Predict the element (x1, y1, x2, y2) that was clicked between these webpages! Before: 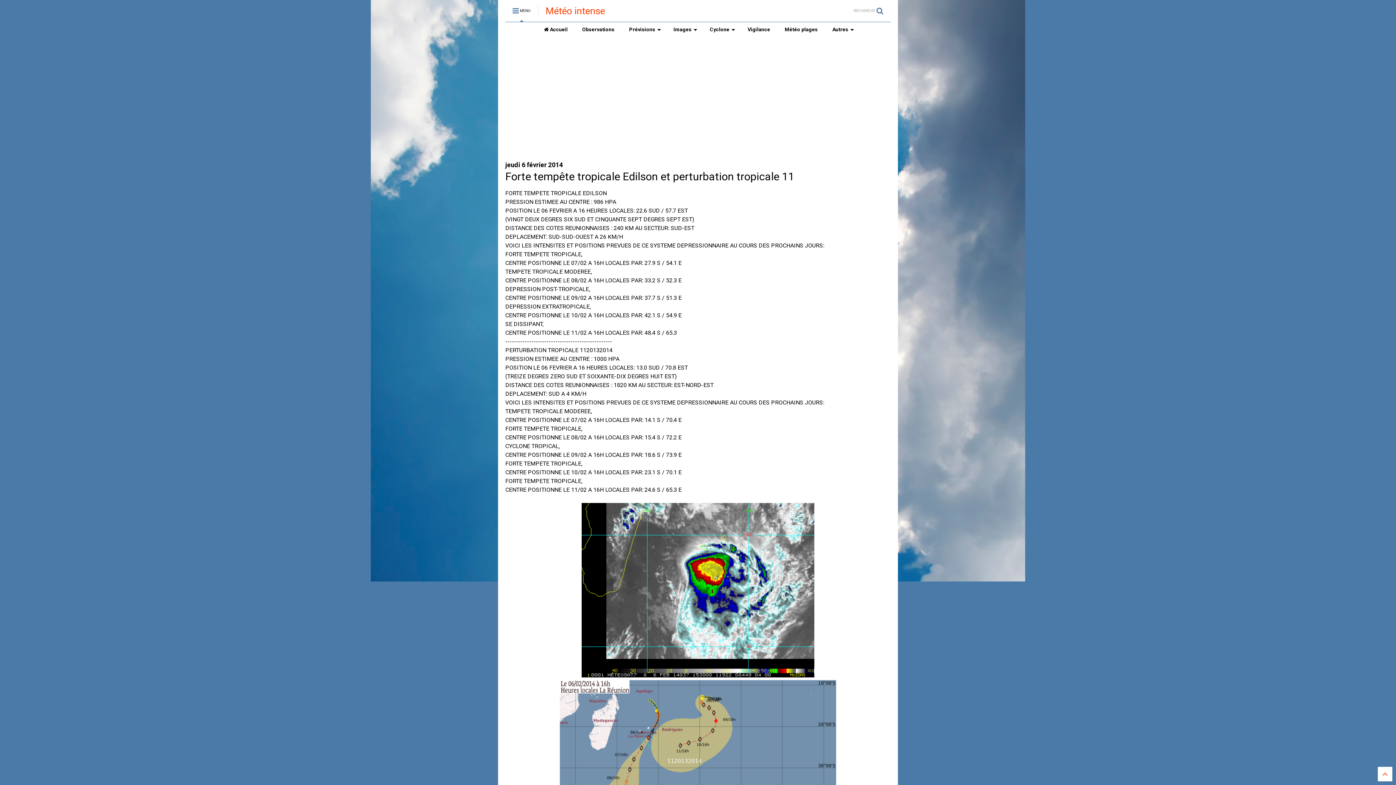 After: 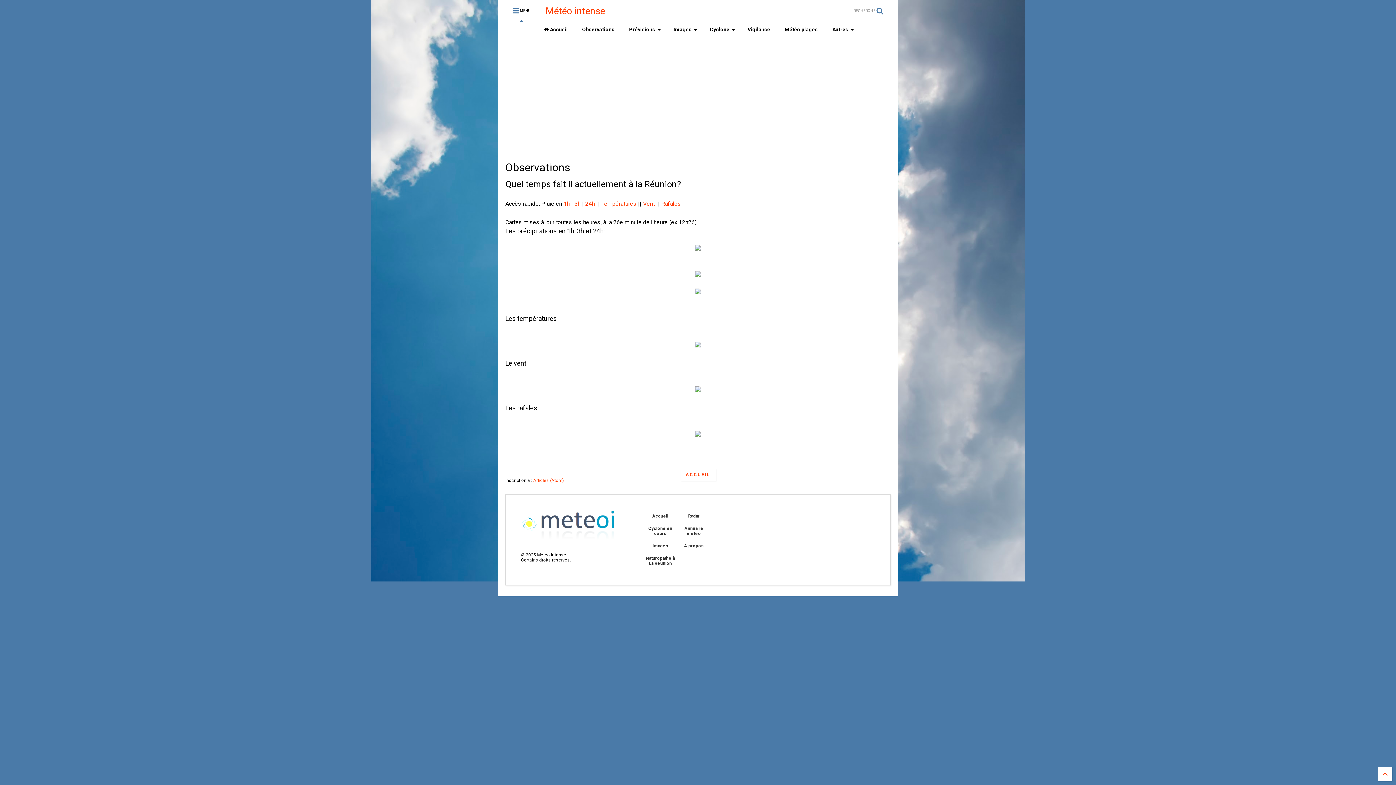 Action: bbox: (575, 22, 622, 36) label: Observations